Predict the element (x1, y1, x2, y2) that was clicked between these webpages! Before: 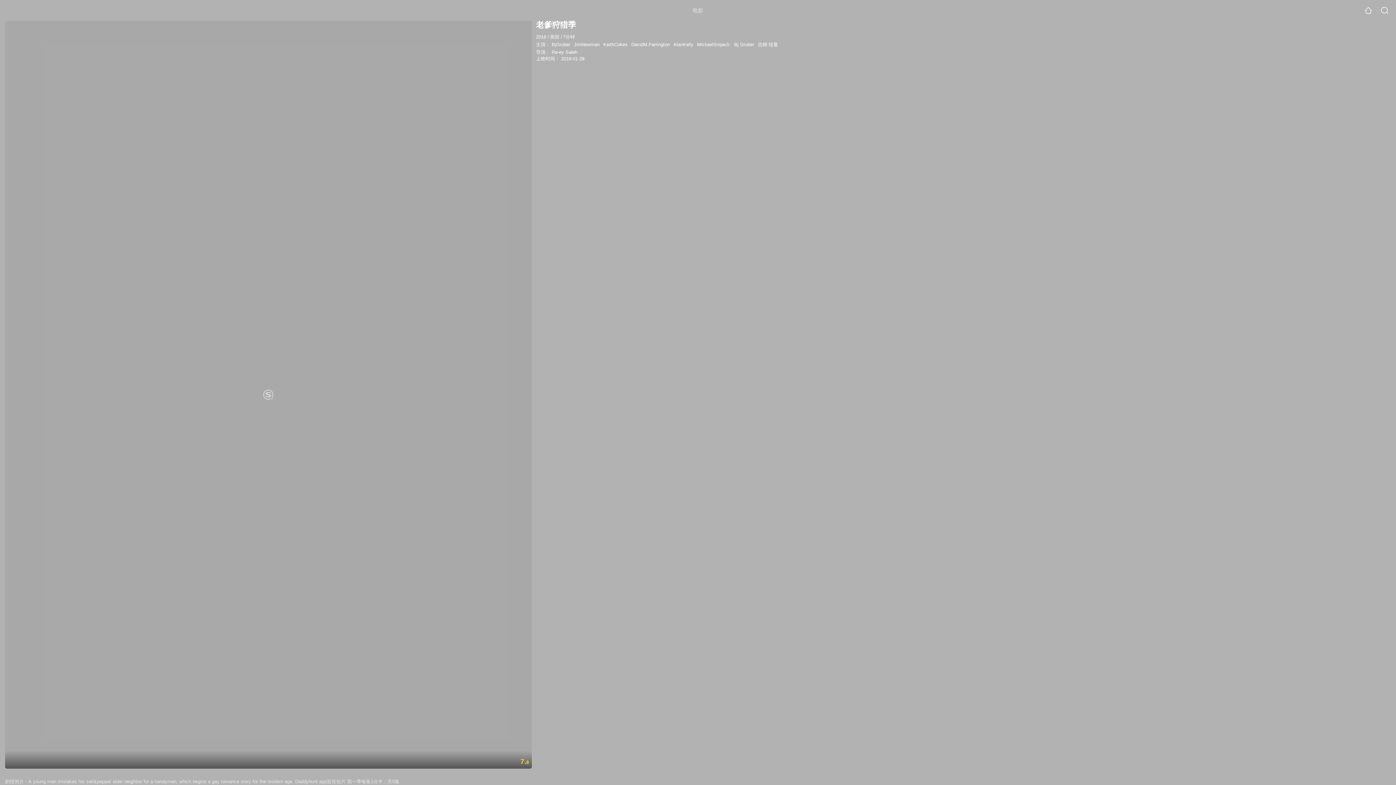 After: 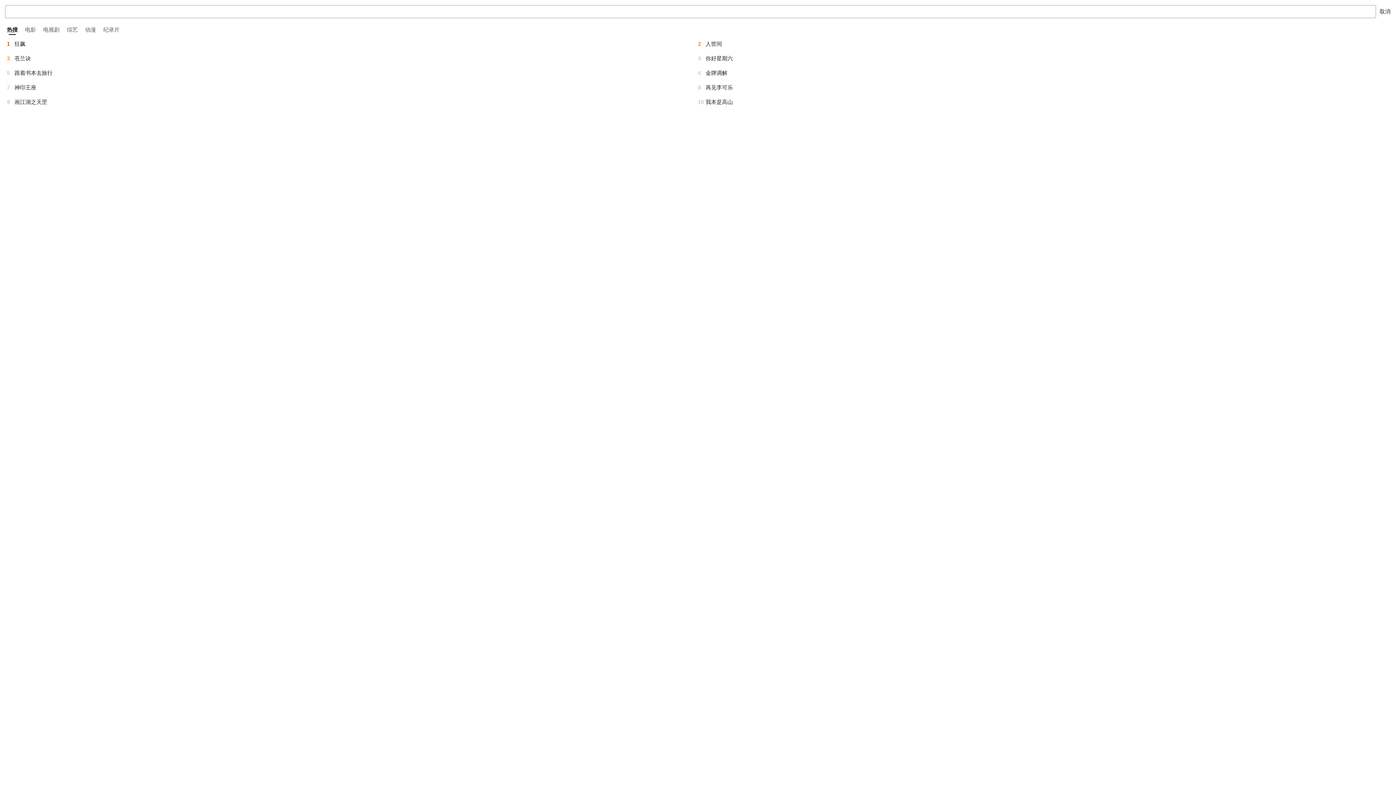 Action: bbox: (1381, 6, 1389, 14)